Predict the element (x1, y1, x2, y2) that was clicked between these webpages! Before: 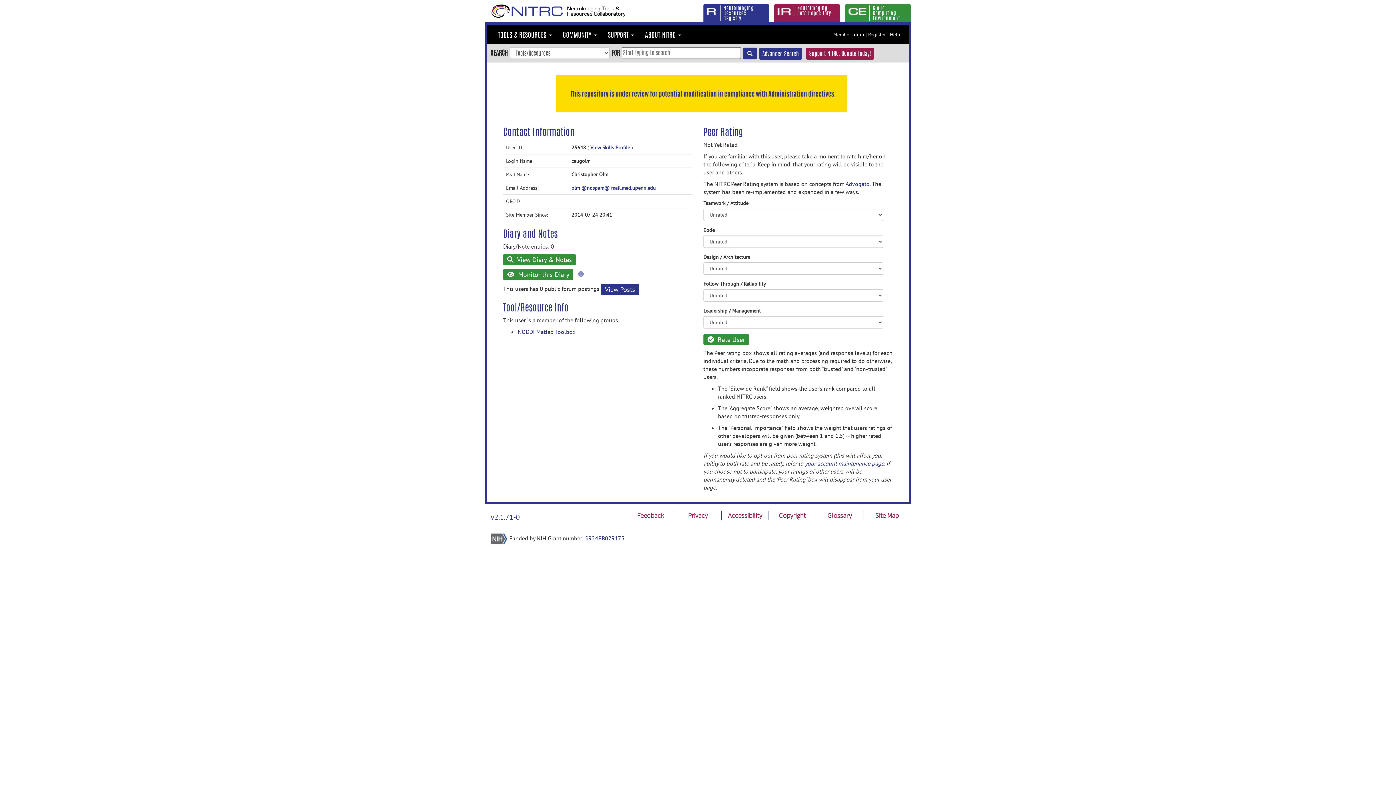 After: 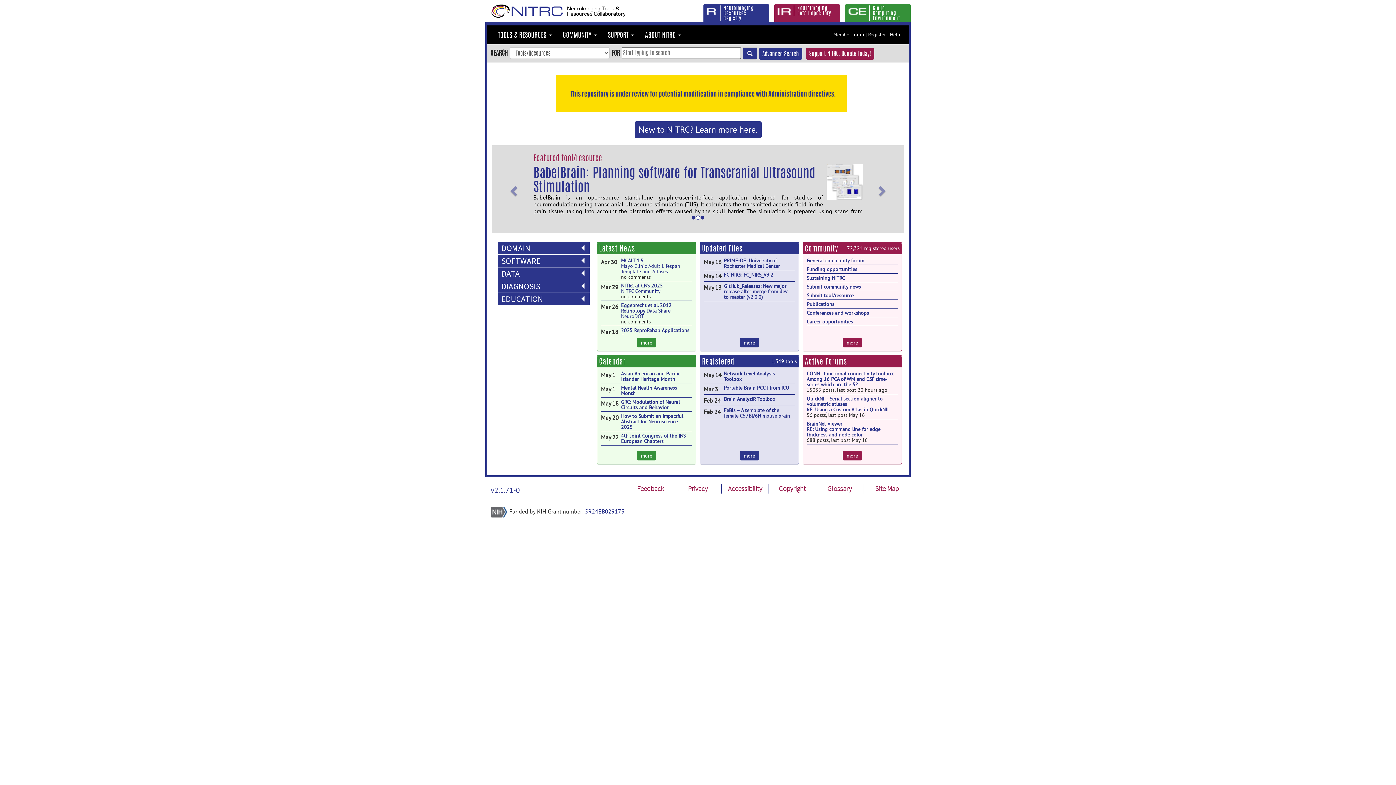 Action: bbox: (703, 3, 763, 21) label: Neuroimaging Resources Registry